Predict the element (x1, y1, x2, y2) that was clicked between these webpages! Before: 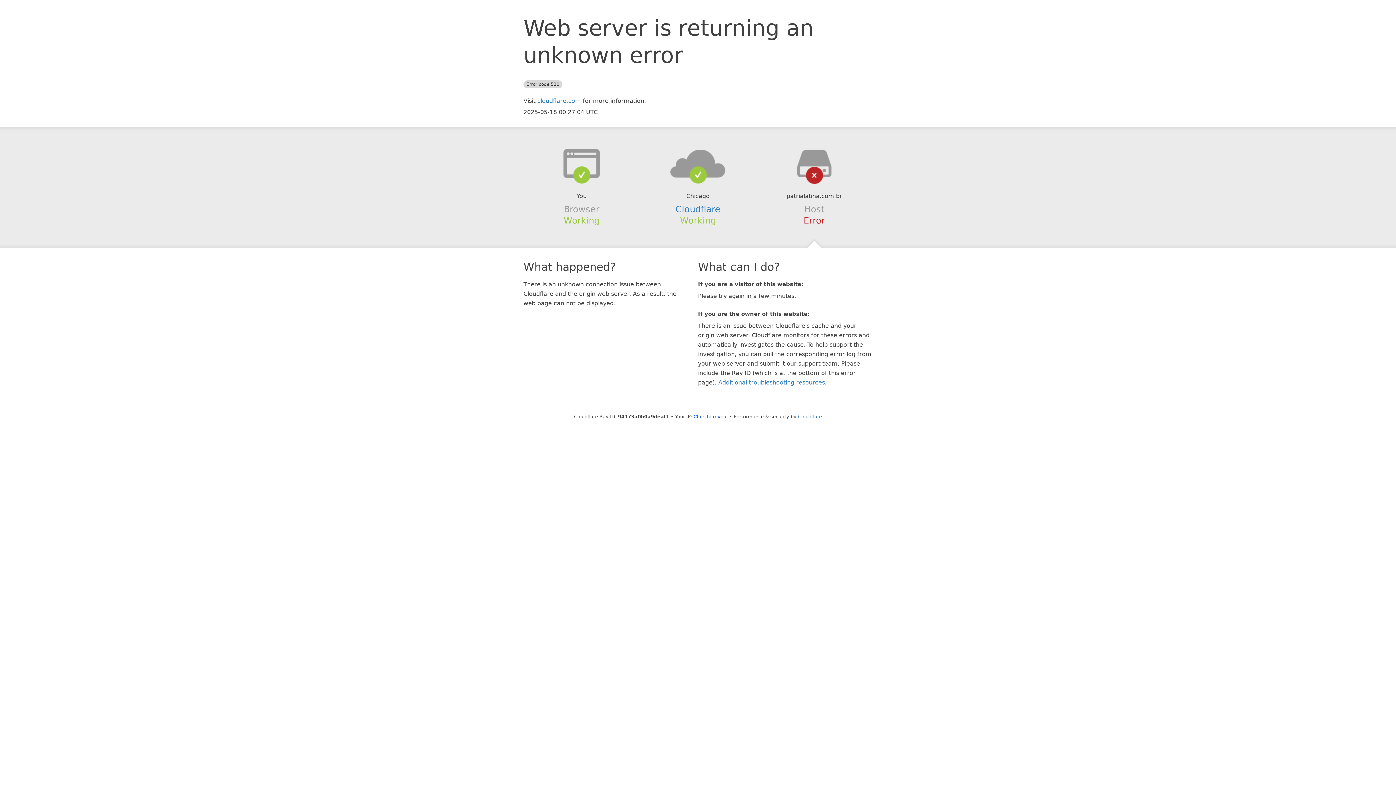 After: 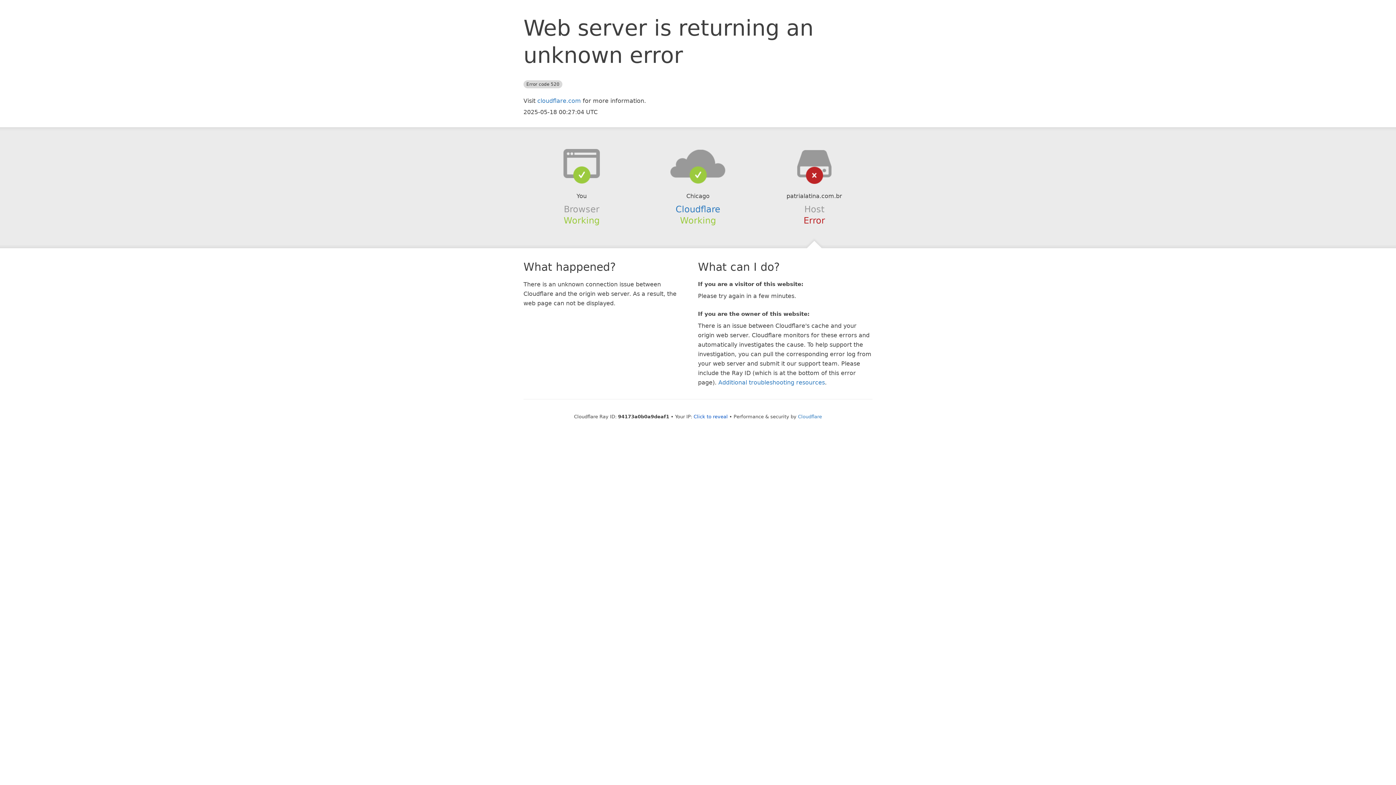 Action: bbox: (639, 148, 756, 178)